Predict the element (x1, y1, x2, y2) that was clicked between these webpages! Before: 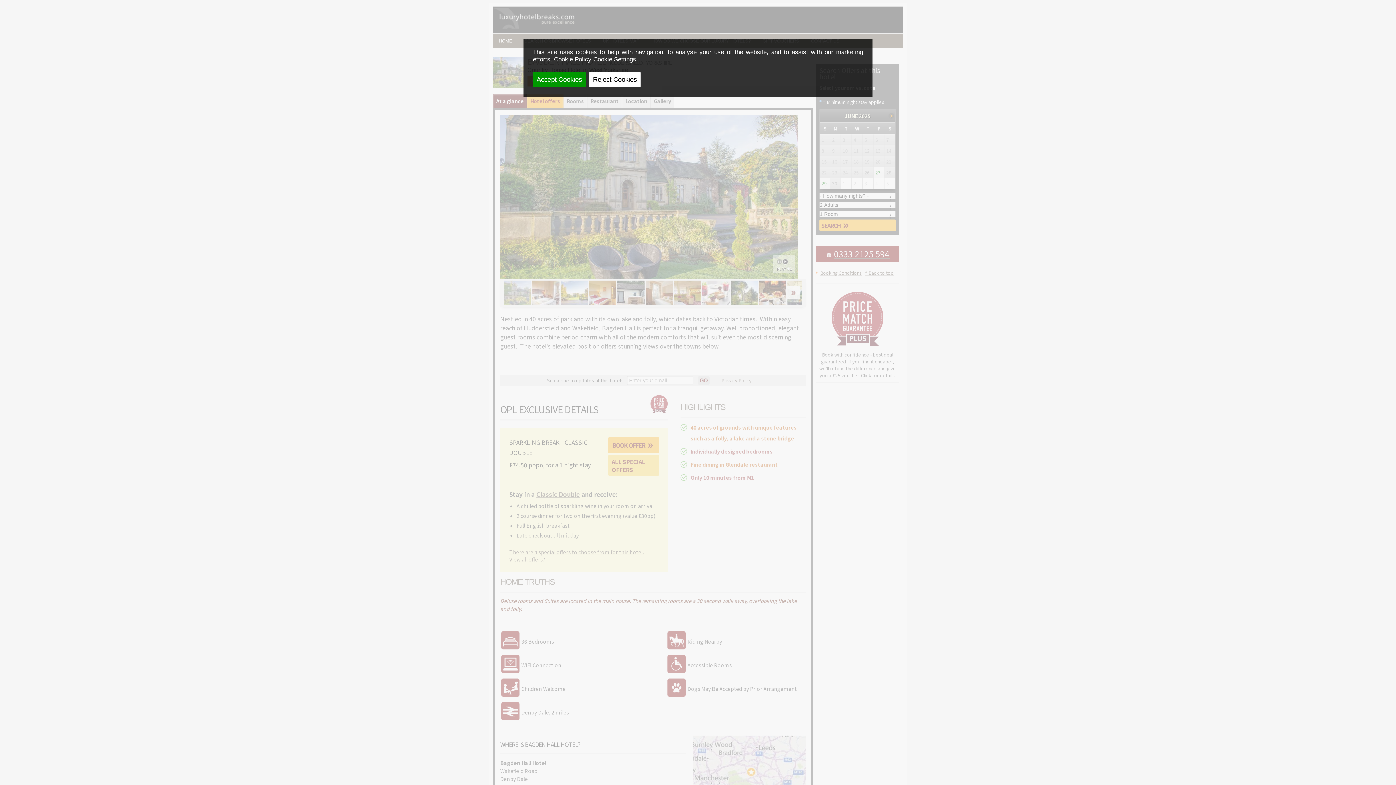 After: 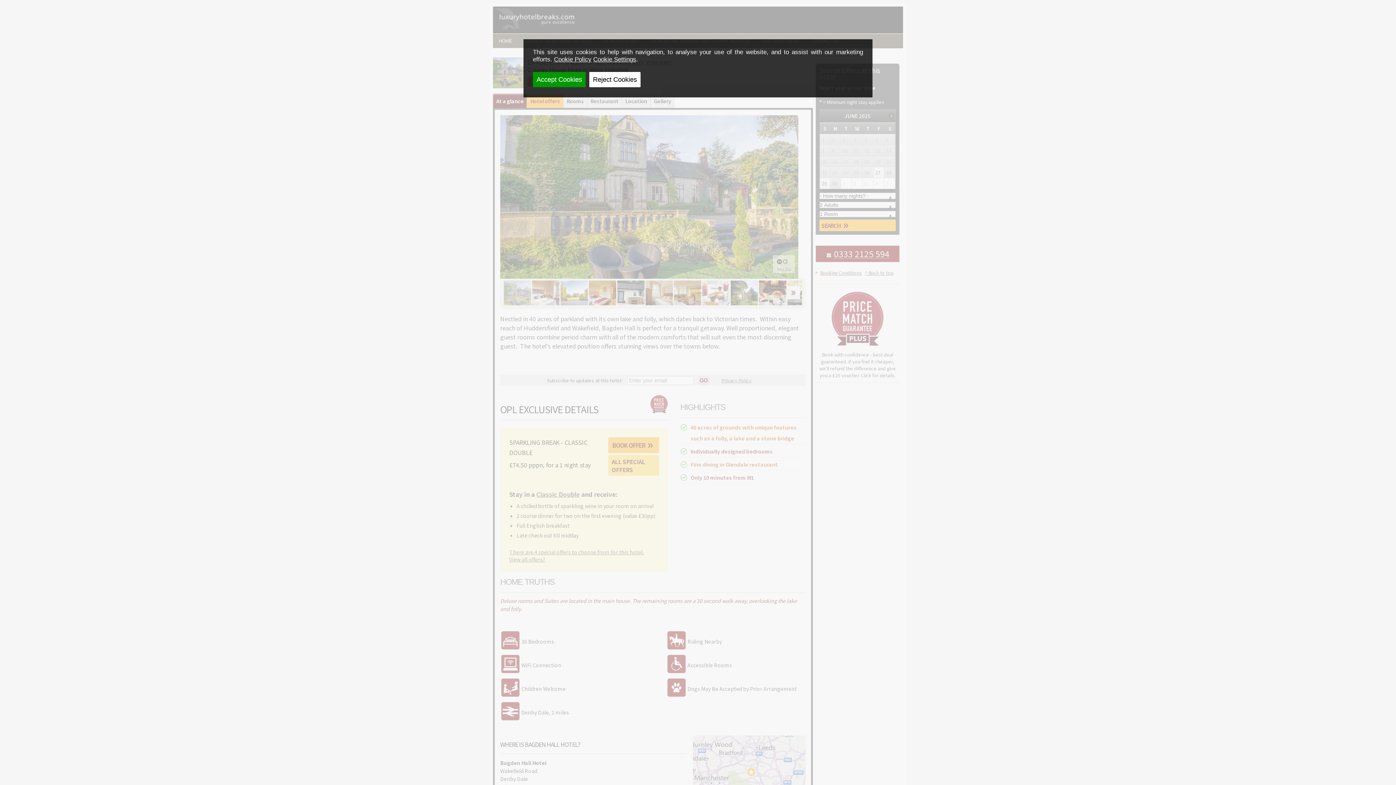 Action: bbox: (504, 280, 531, 309)